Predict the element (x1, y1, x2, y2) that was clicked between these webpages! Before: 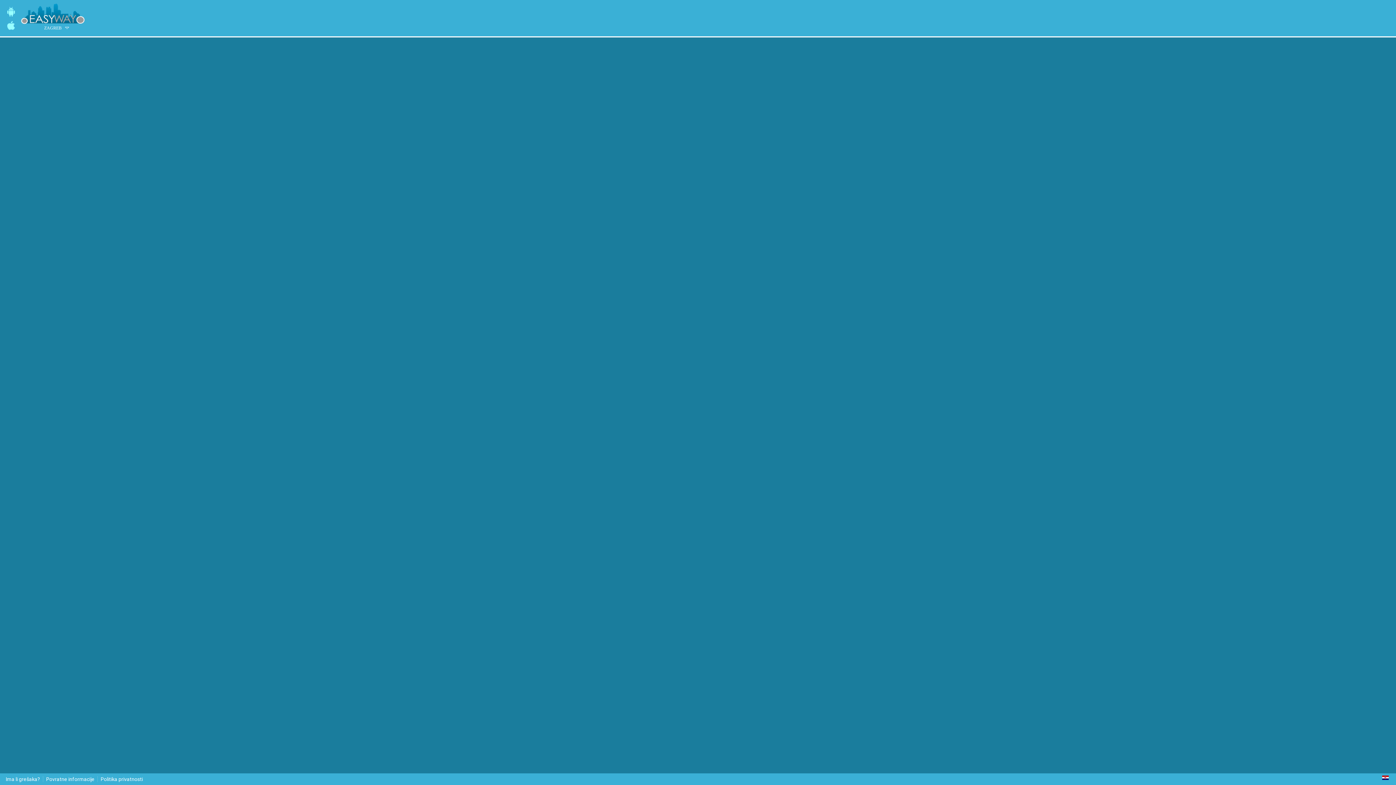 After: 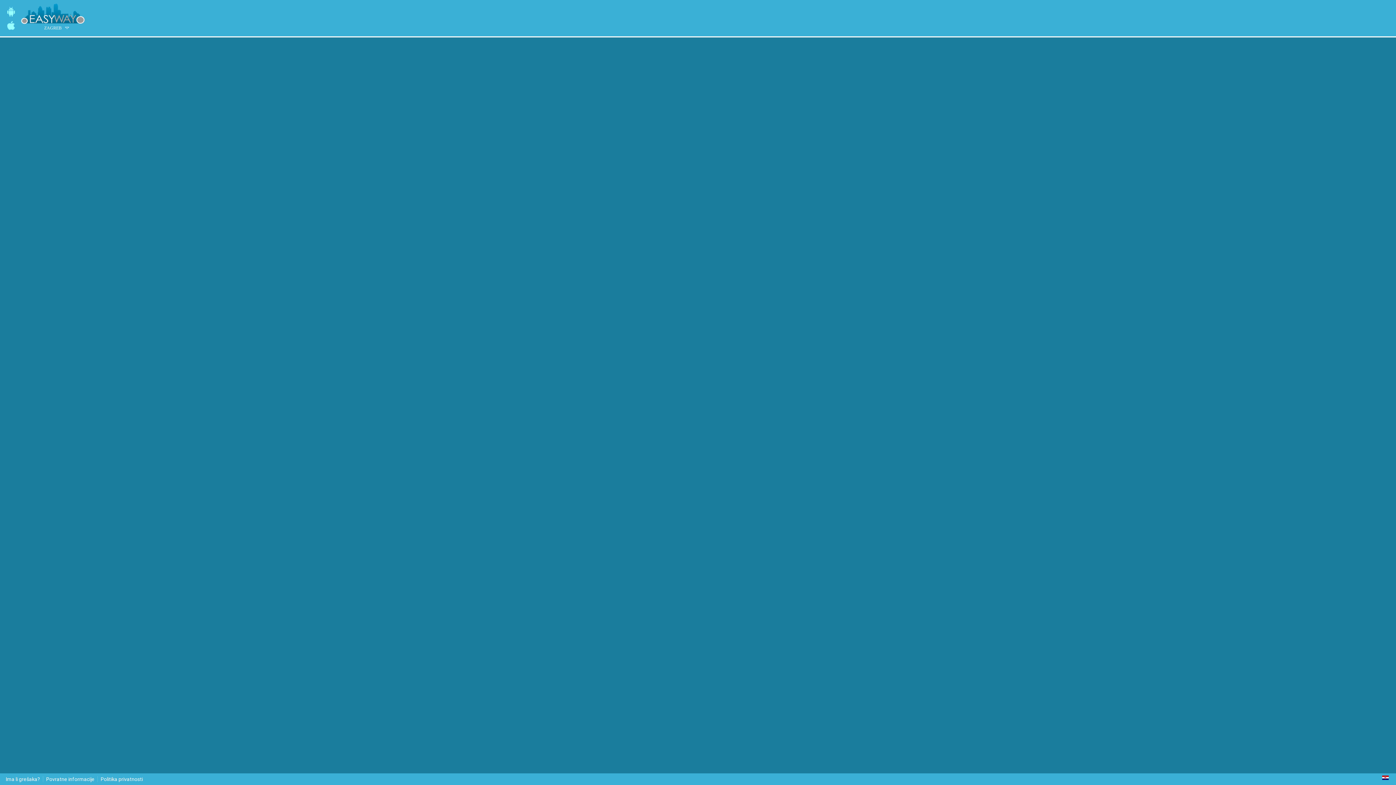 Action: label: Ima li grešaka? bbox: (2, 776, 43, 782)